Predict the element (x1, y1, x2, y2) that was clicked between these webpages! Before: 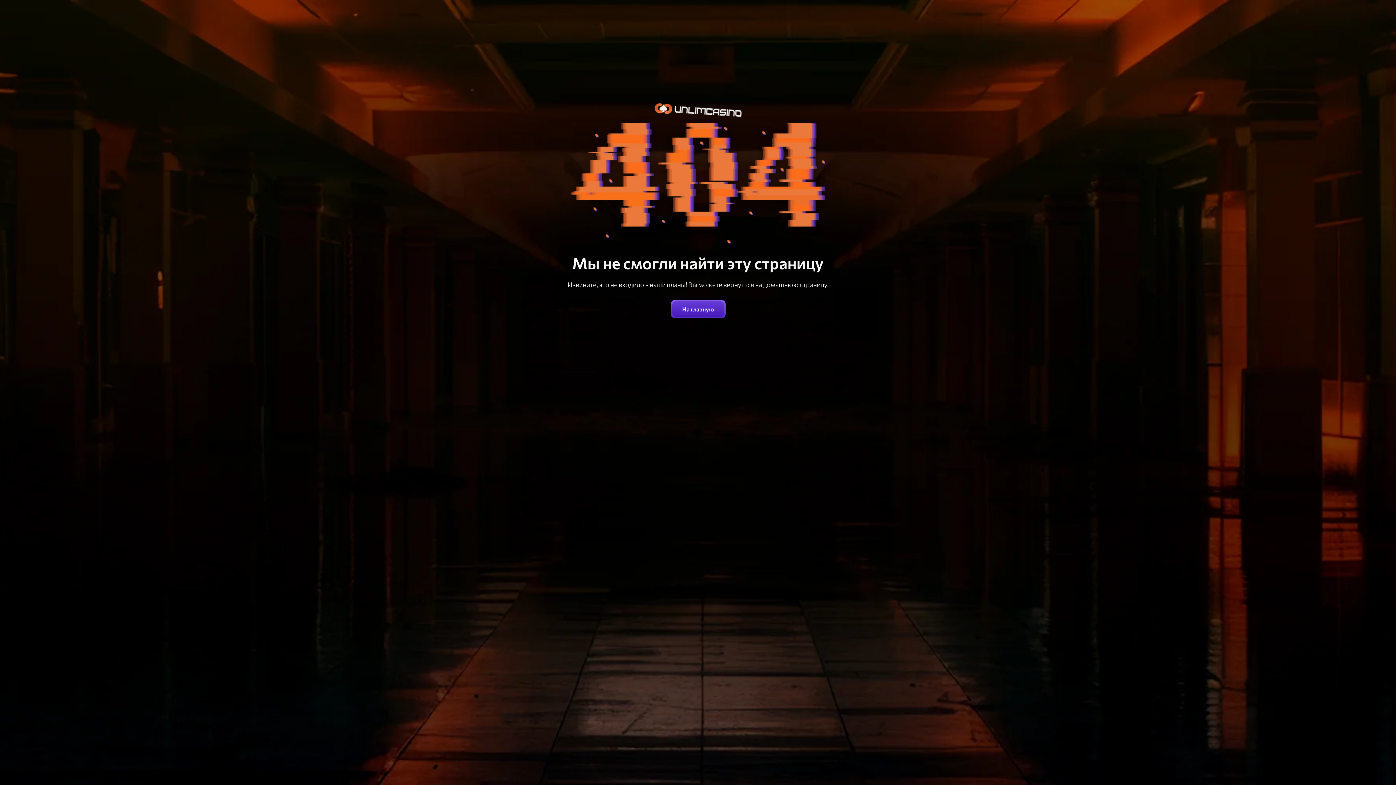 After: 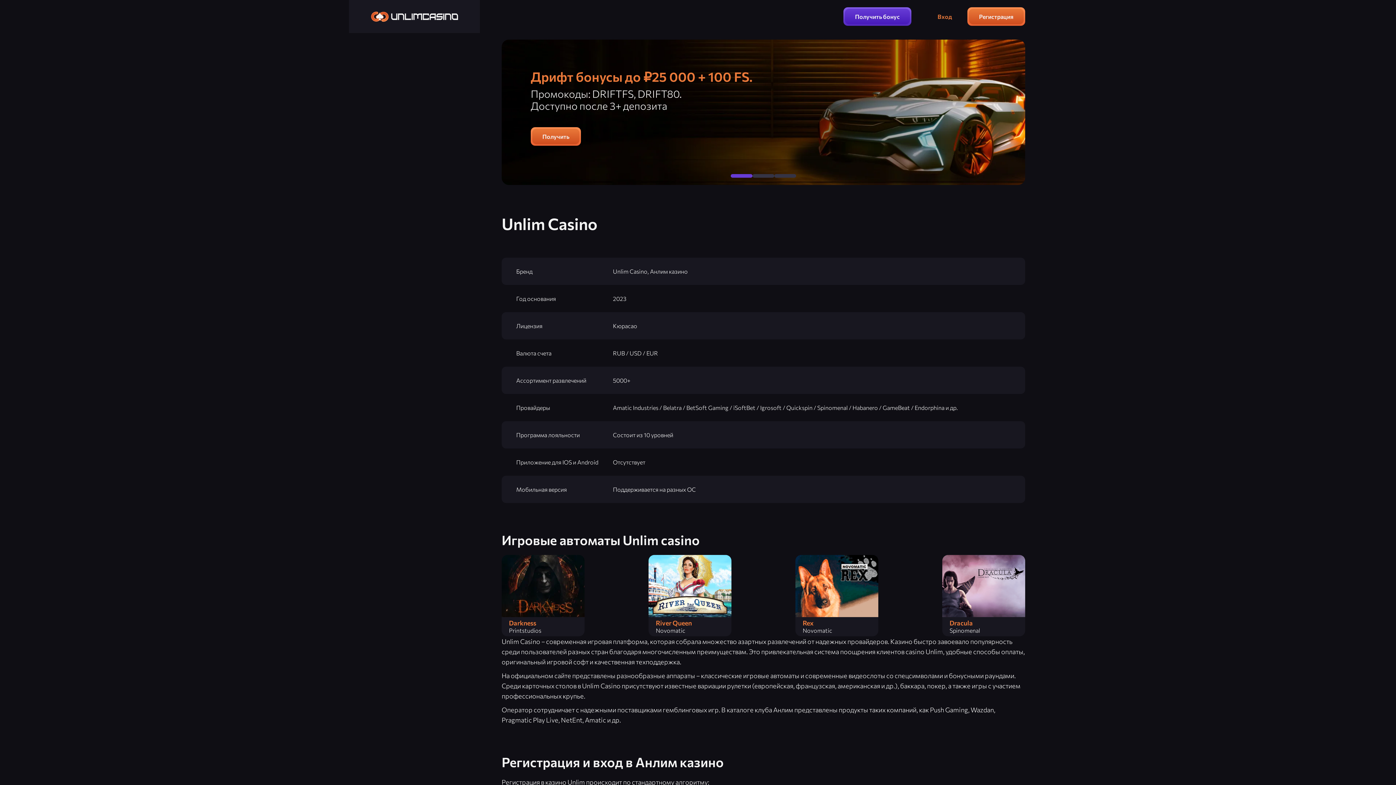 Action: label: На главную bbox: (670, 300, 725, 318)